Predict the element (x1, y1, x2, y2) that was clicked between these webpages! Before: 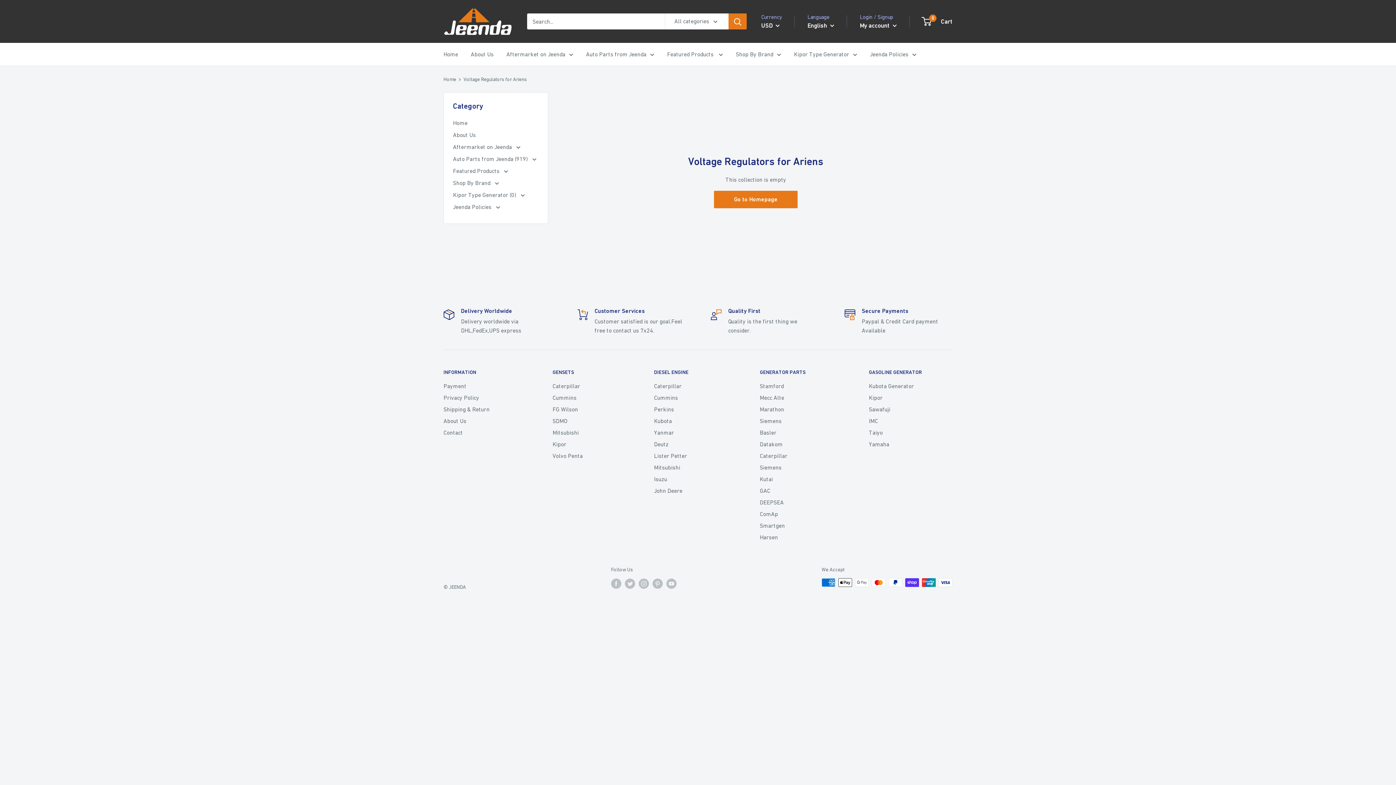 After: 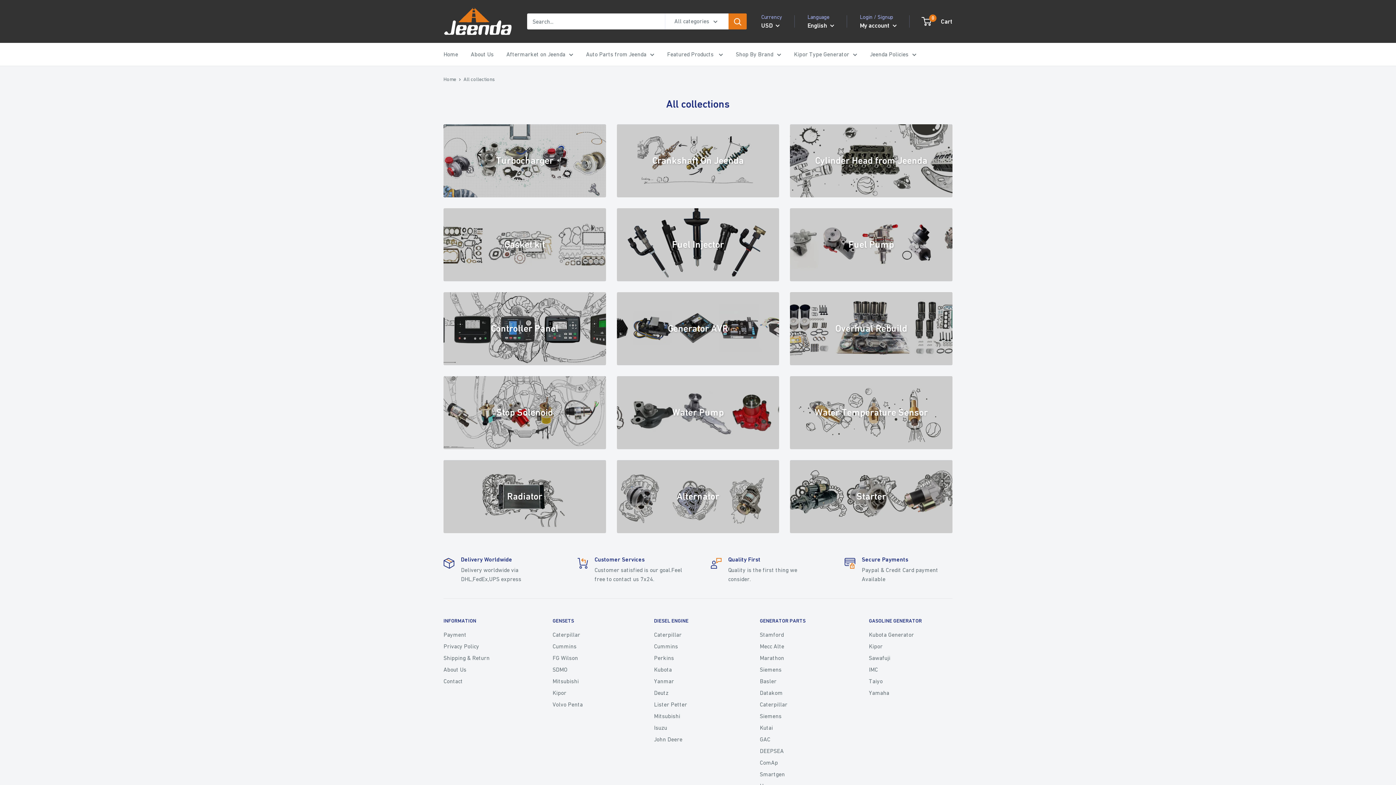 Action: label: Aftermarket on Jeenda bbox: (506, 49, 573, 59)